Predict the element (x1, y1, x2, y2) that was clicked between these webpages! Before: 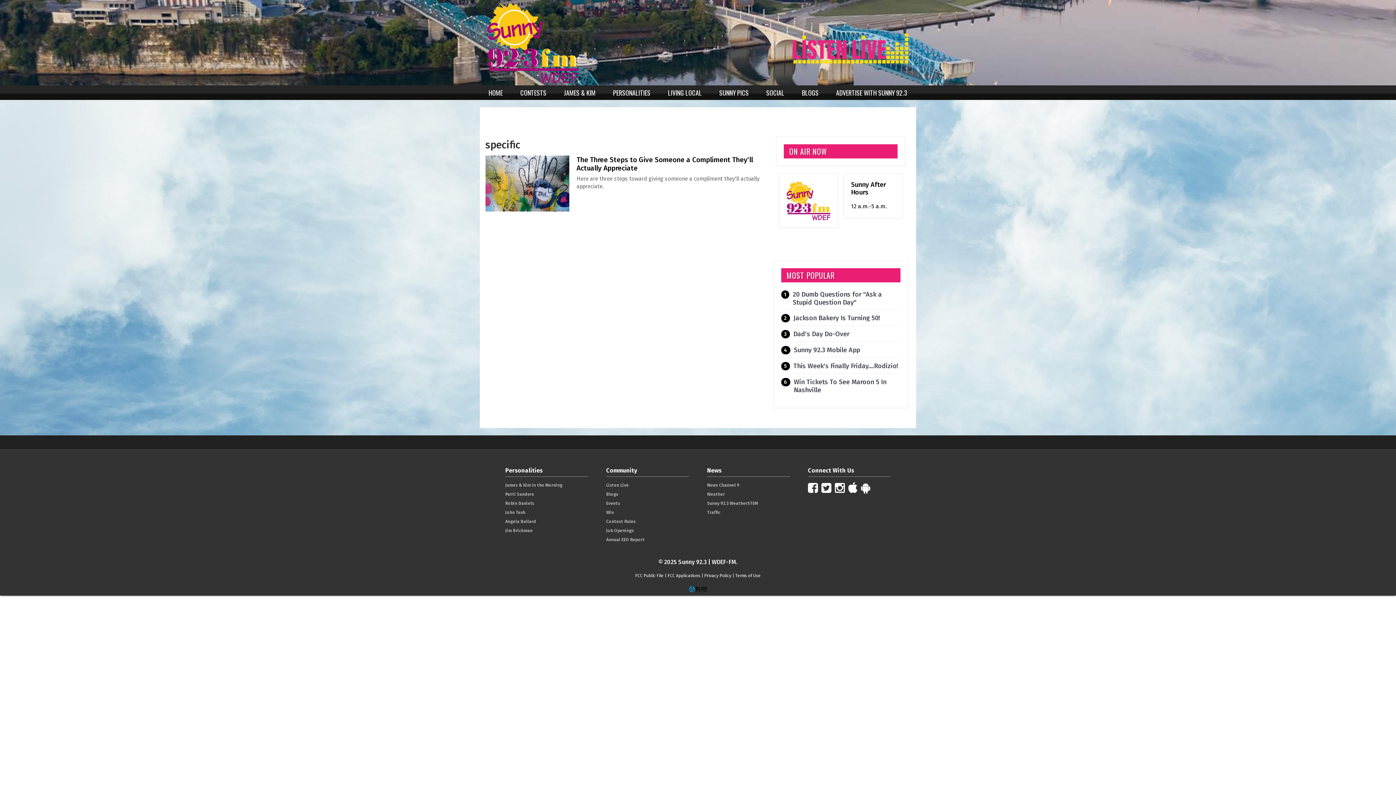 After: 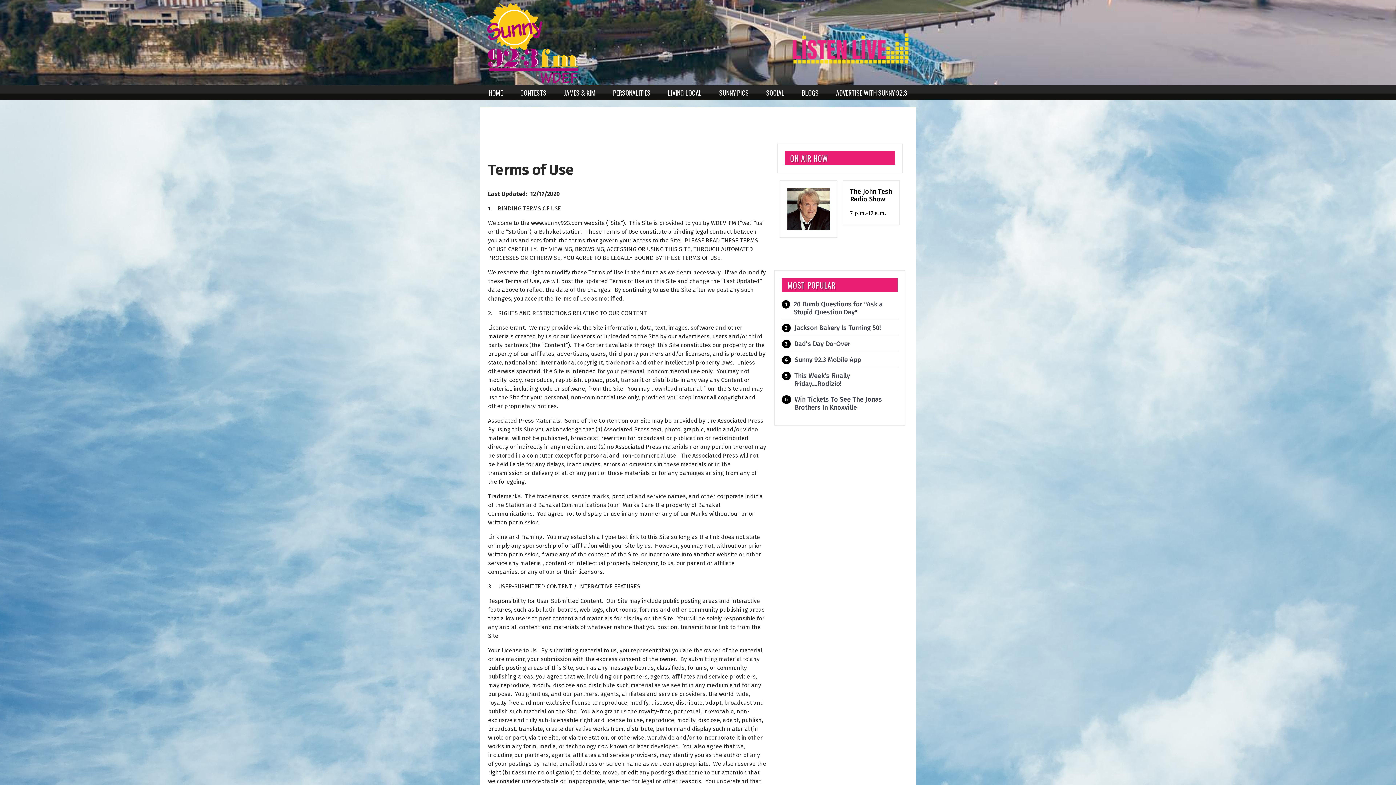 Action: bbox: (735, 573, 760, 578) label: Terms of Use